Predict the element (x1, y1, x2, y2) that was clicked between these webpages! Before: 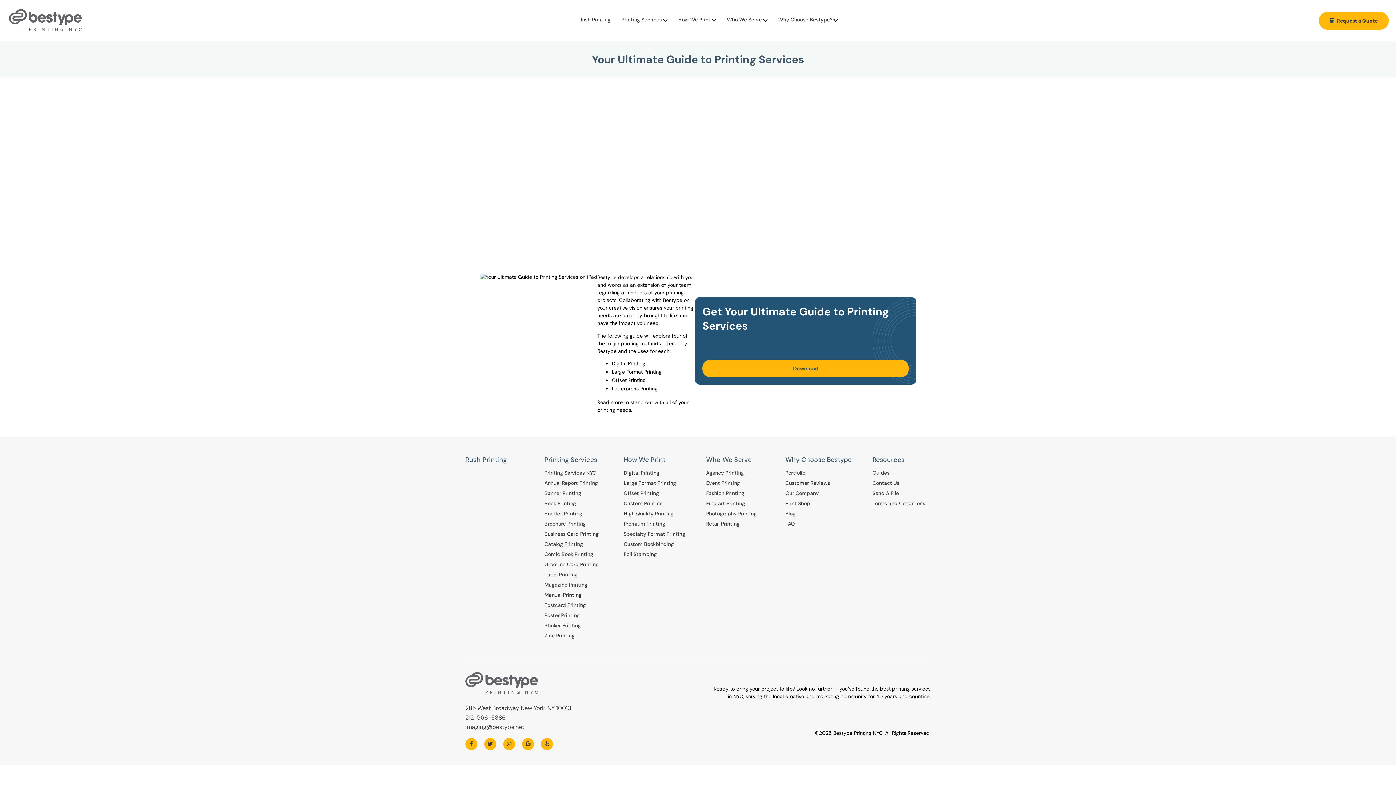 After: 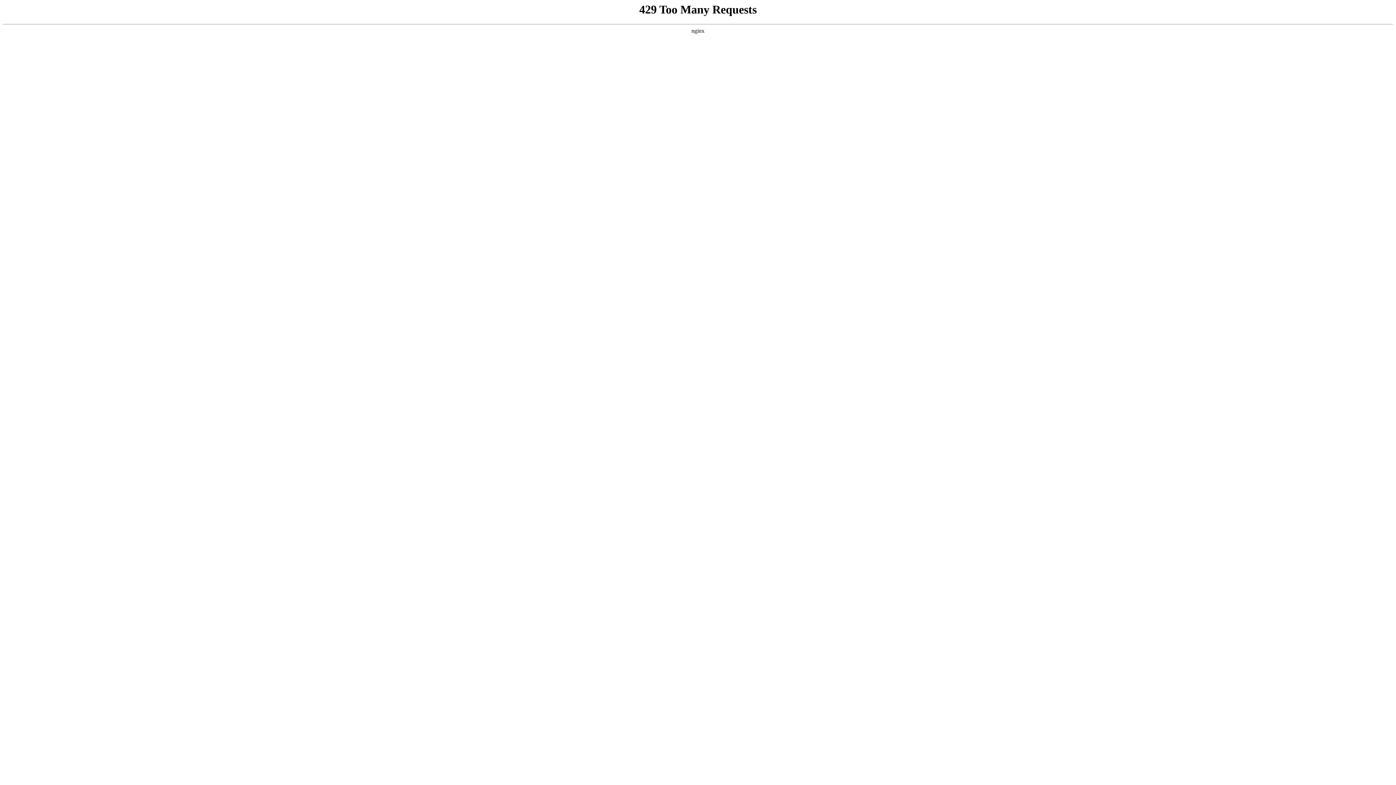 Action: bbox: (727, 16, 767, 22) label: Who We Serve